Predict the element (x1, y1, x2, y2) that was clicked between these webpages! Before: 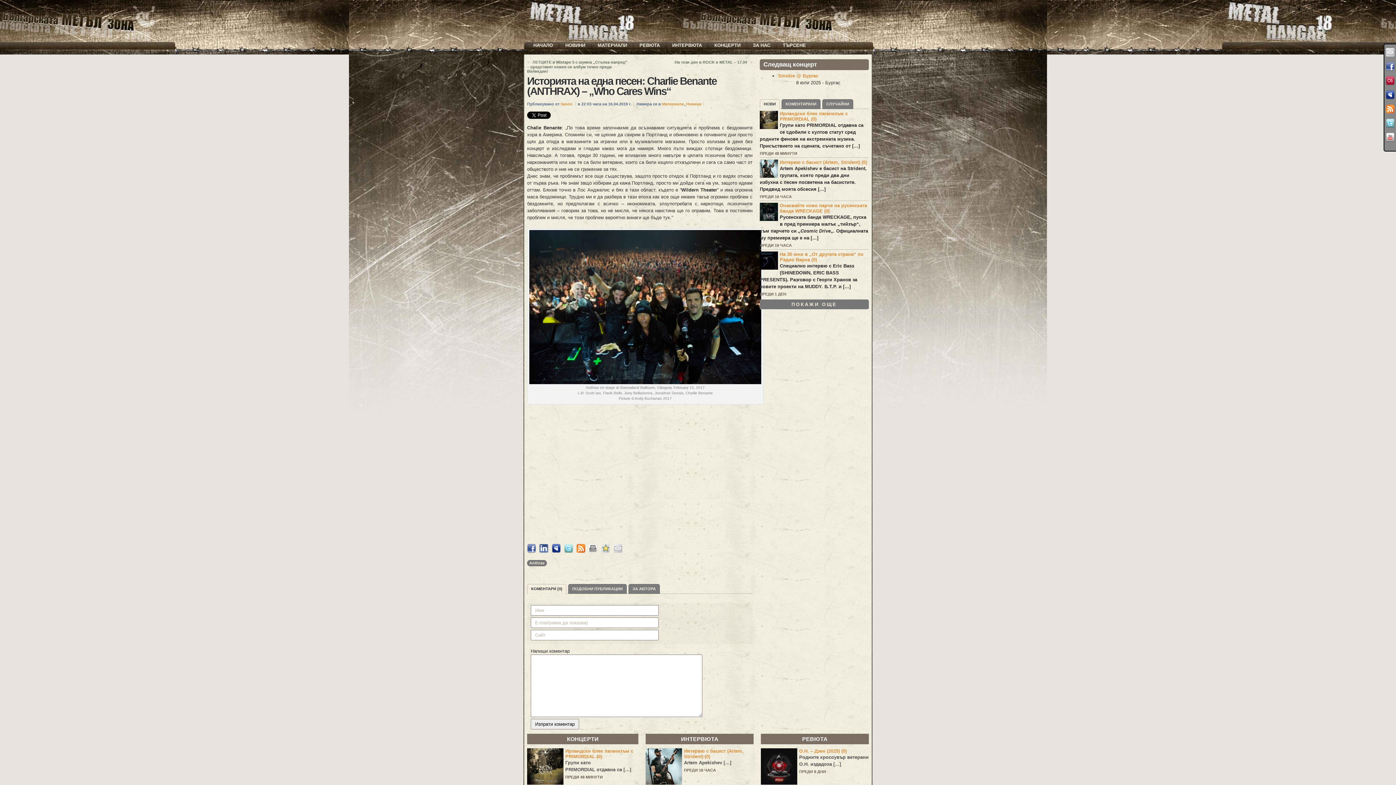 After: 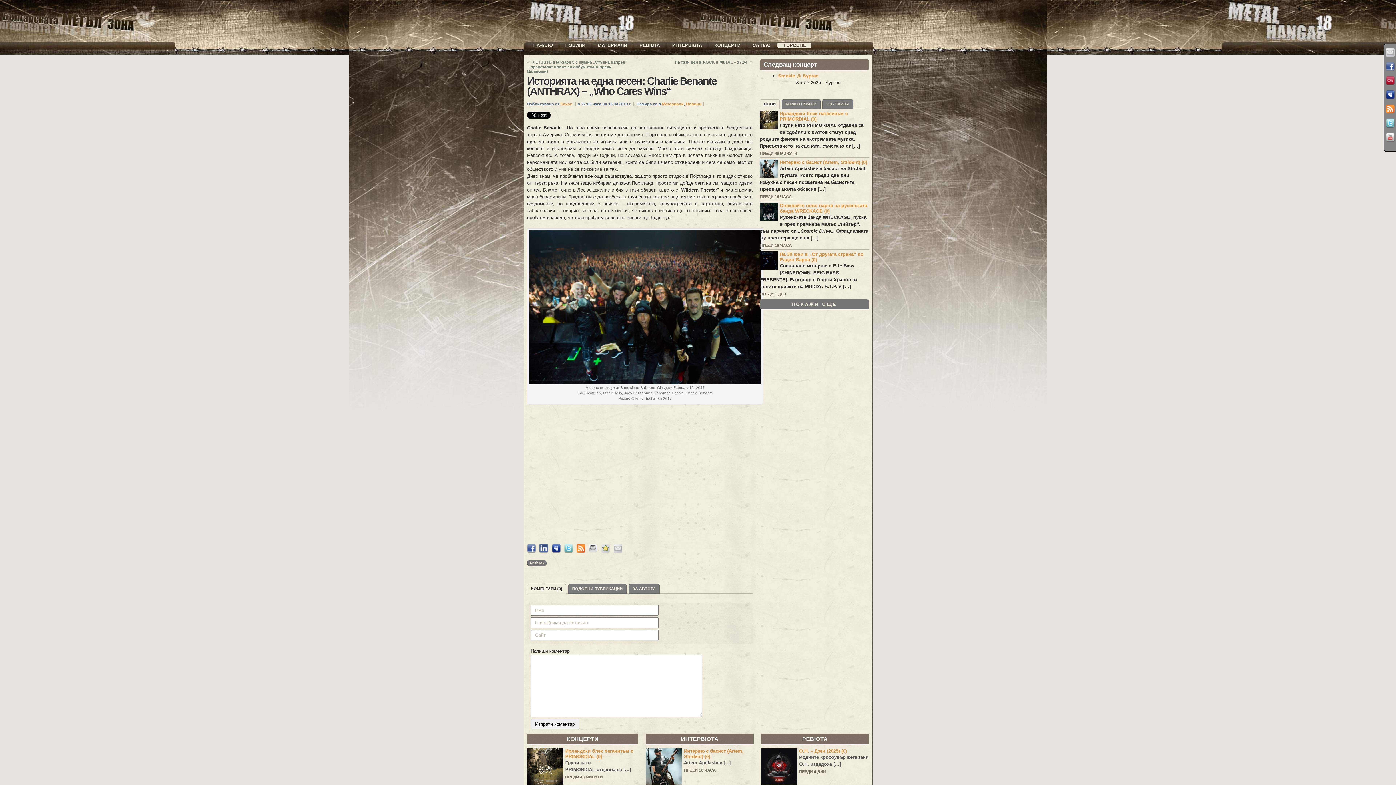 Action: bbox: (777, 42, 811, 48) label: ТЪРСЕНЕ